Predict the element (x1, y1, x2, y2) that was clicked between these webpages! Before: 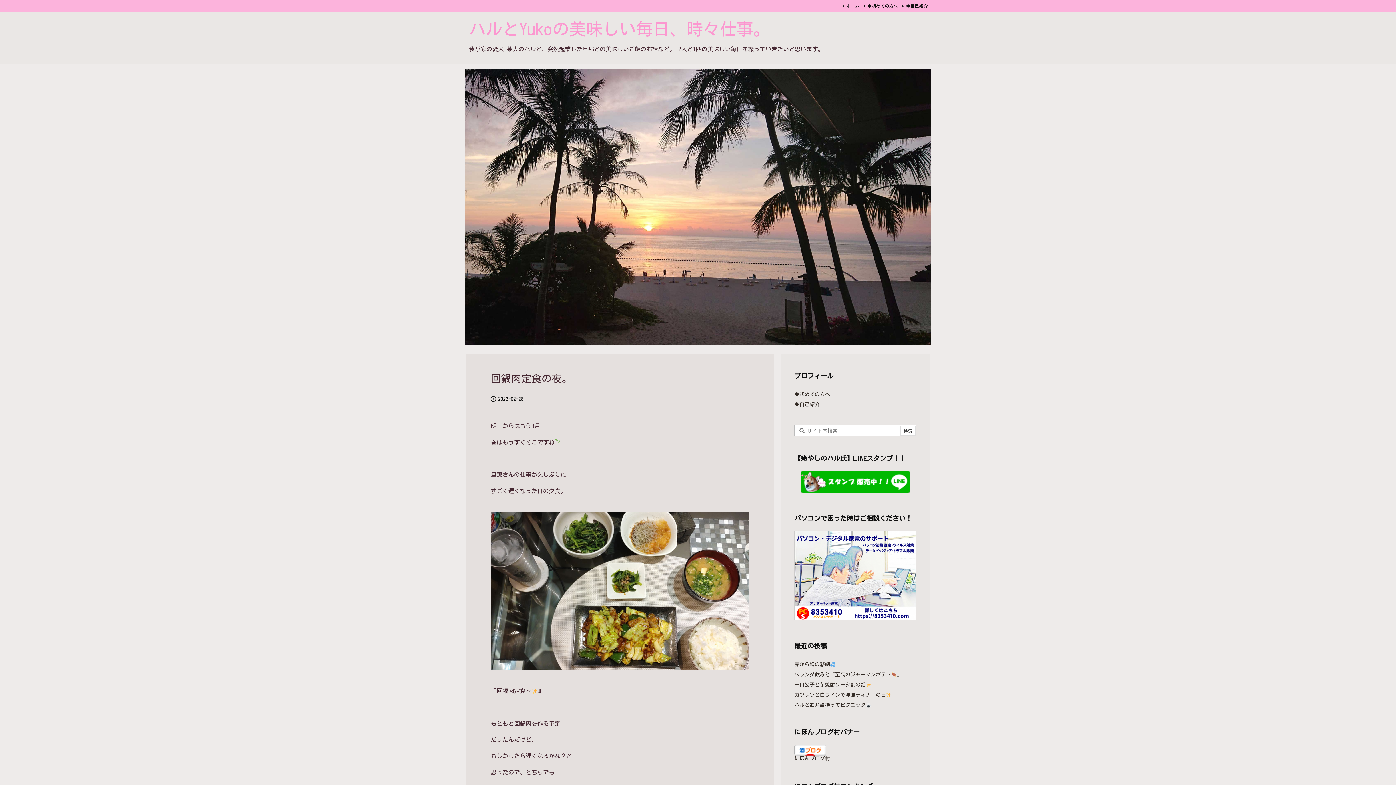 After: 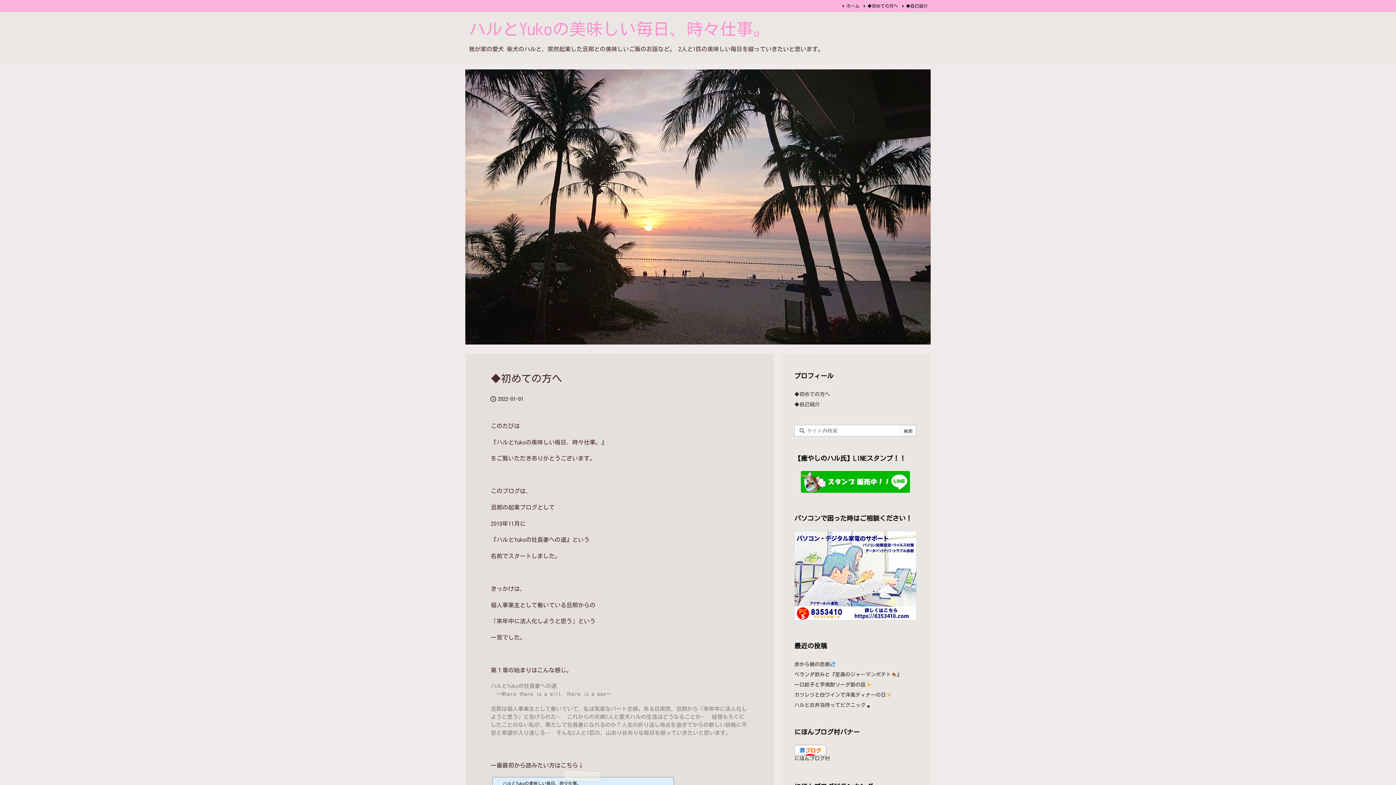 Action: label: ◆初めての方へ bbox: (794, 392, 830, 397)